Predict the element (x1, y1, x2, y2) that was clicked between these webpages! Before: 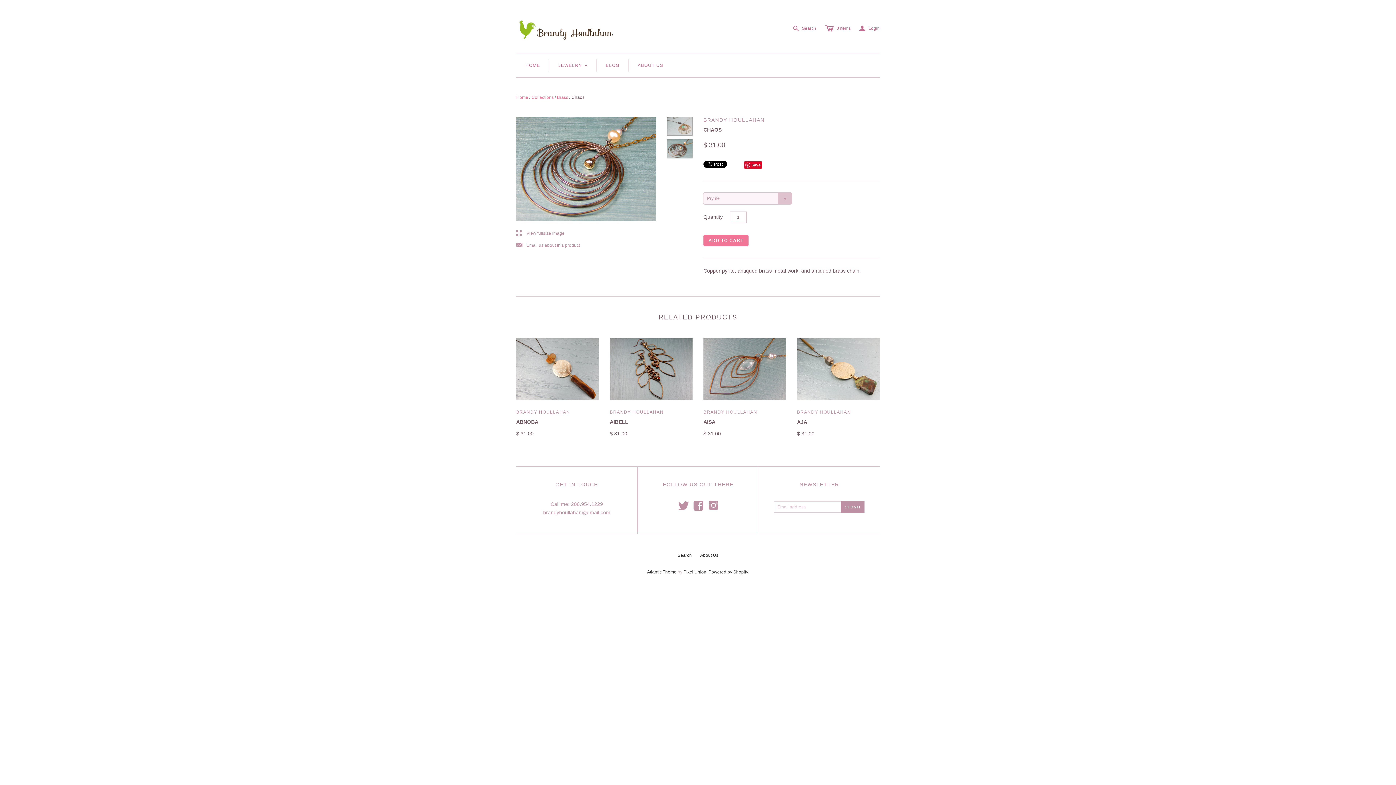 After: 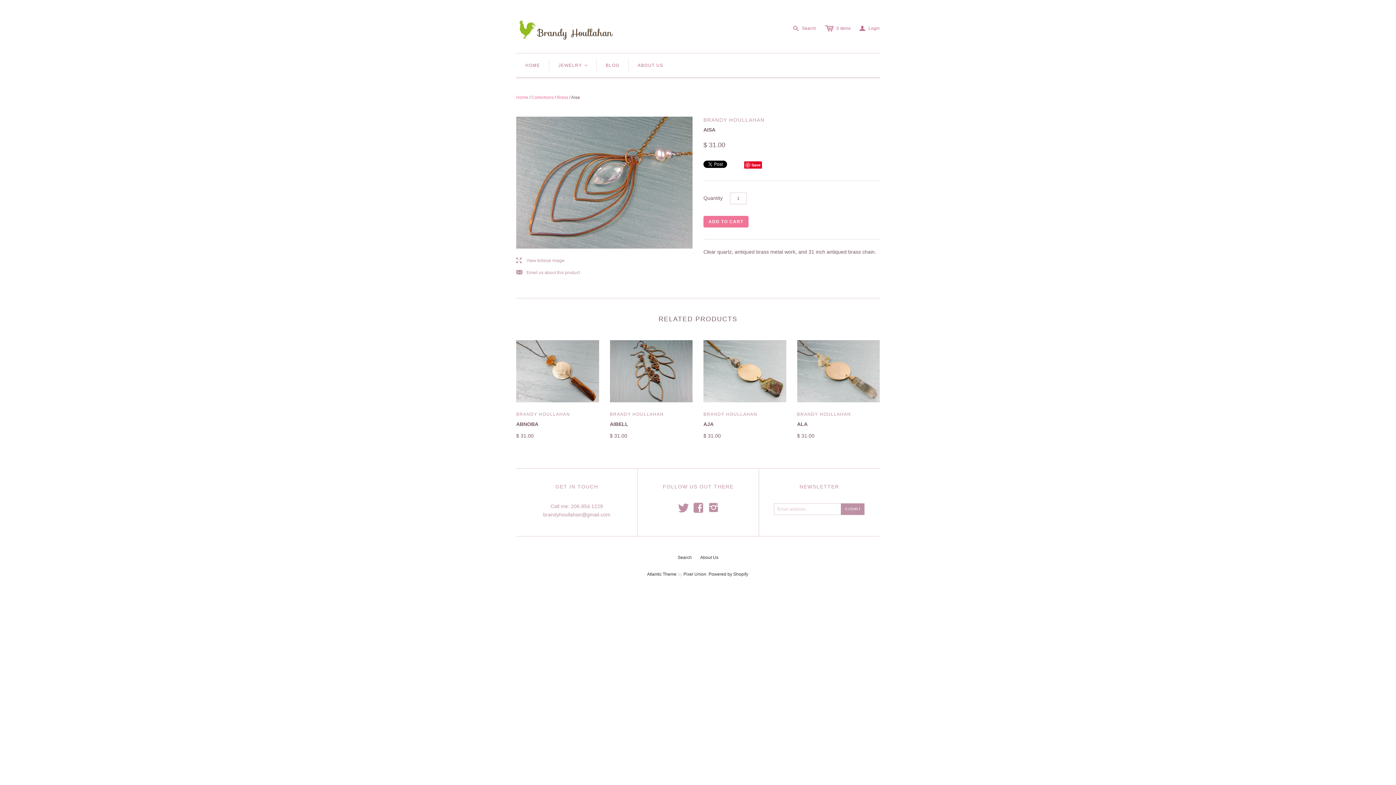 Action: bbox: (703, 419, 715, 425) label: AISA